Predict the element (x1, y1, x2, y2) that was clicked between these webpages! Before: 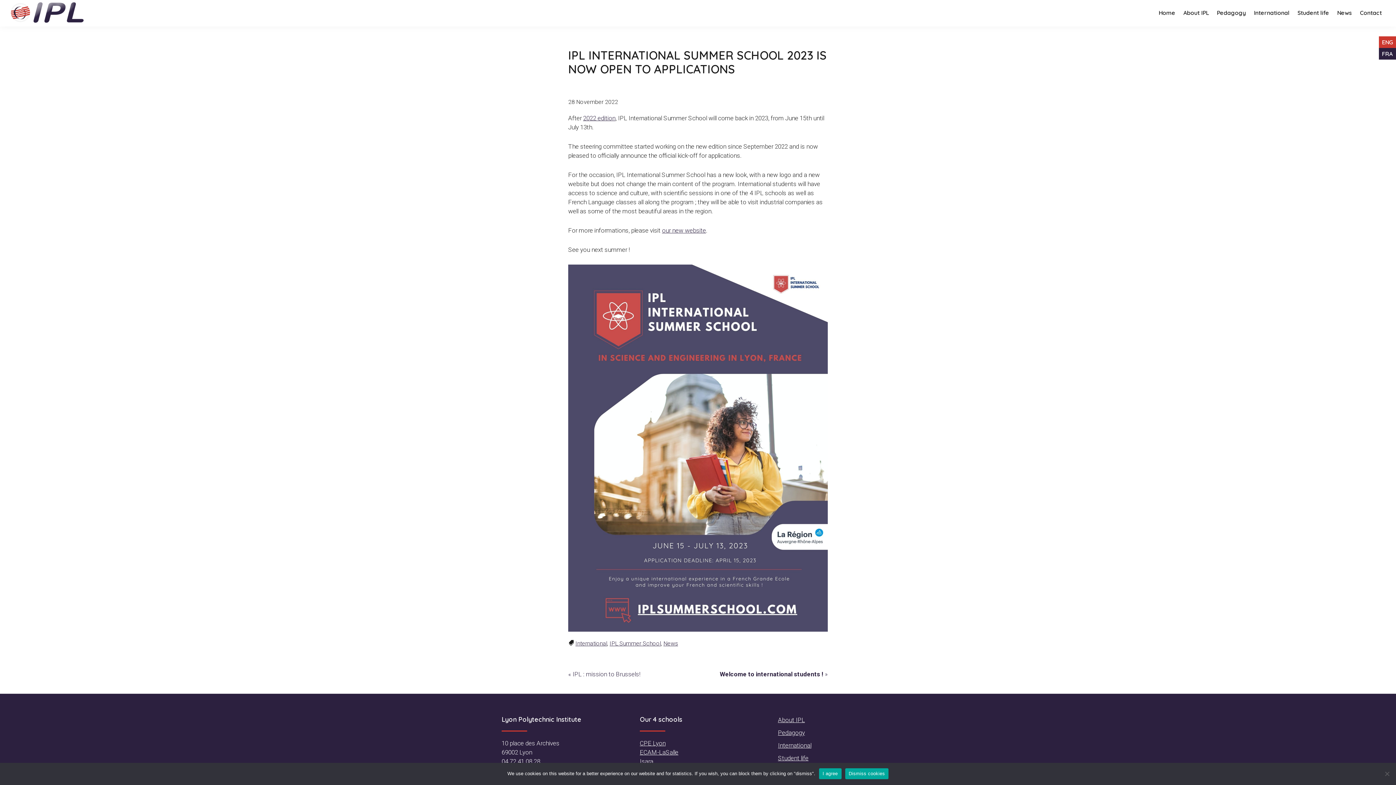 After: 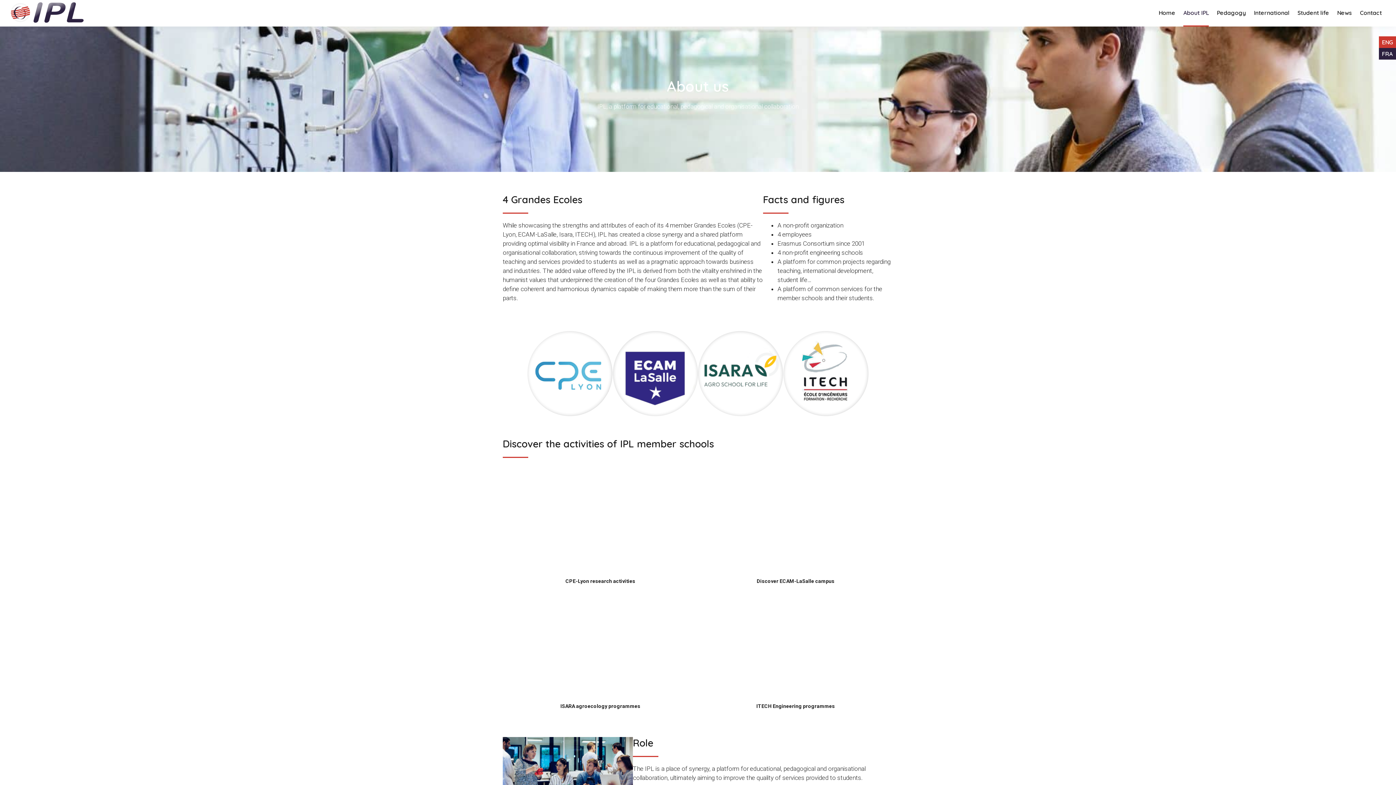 Action: bbox: (778, 716, 805, 723) label: About IPL